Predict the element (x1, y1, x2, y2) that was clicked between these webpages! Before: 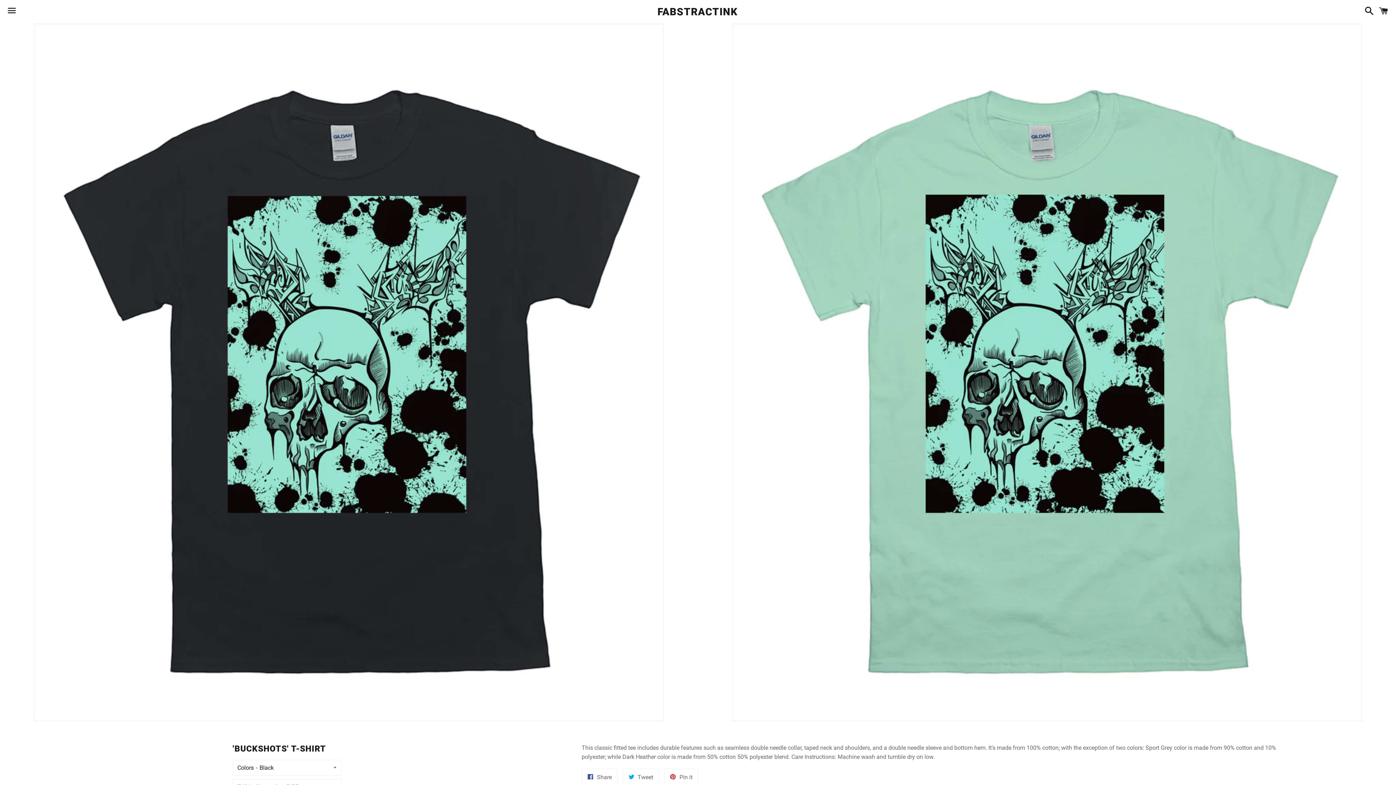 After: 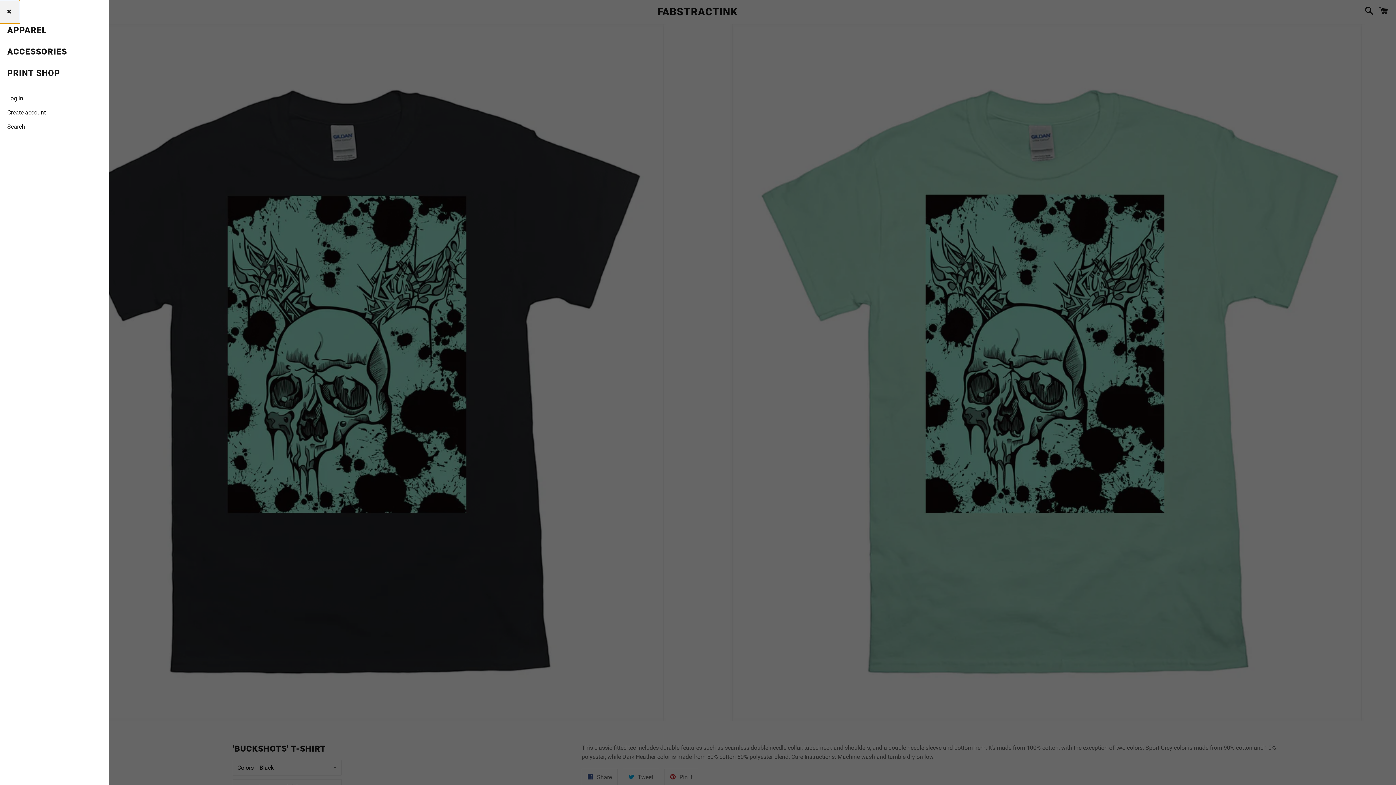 Action: bbox: (3, 0, 20, 22) label: Menu